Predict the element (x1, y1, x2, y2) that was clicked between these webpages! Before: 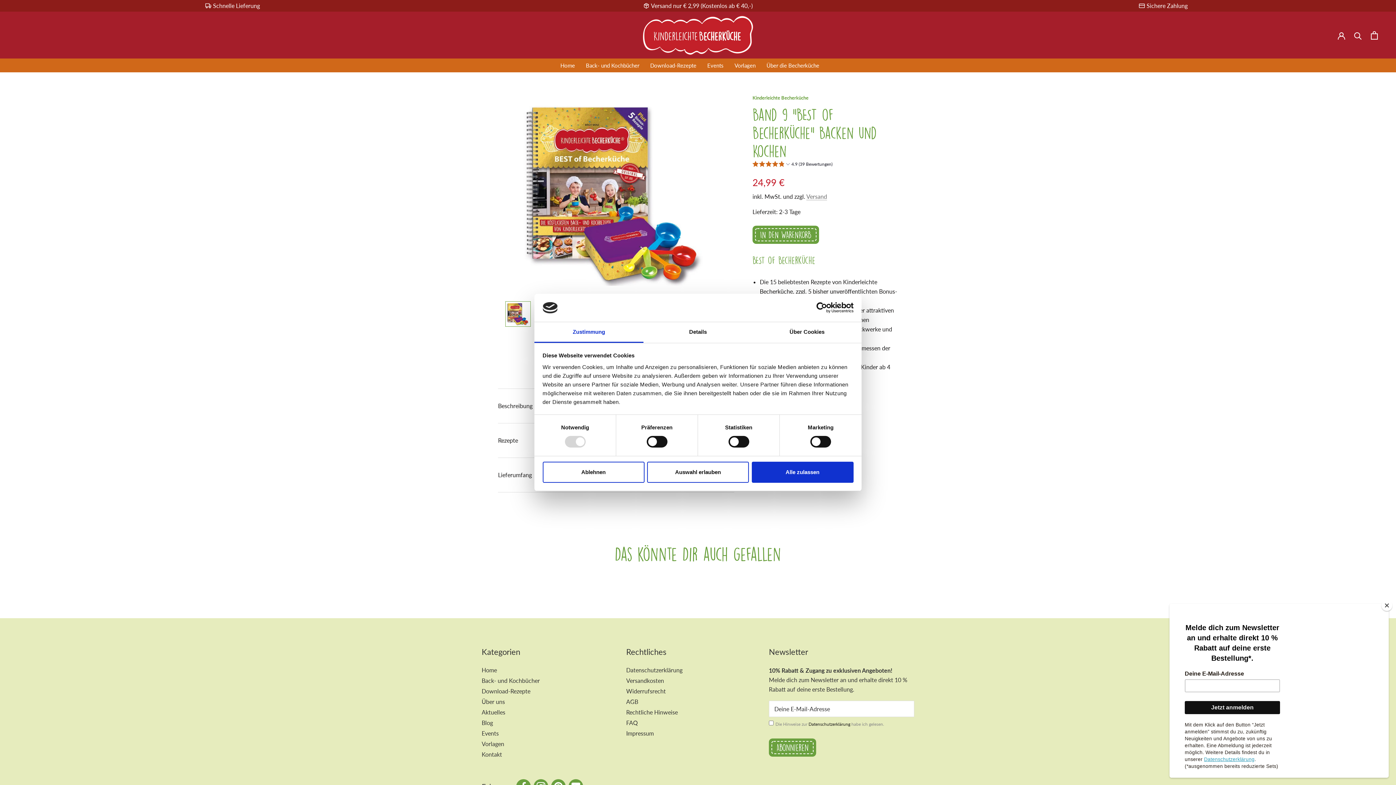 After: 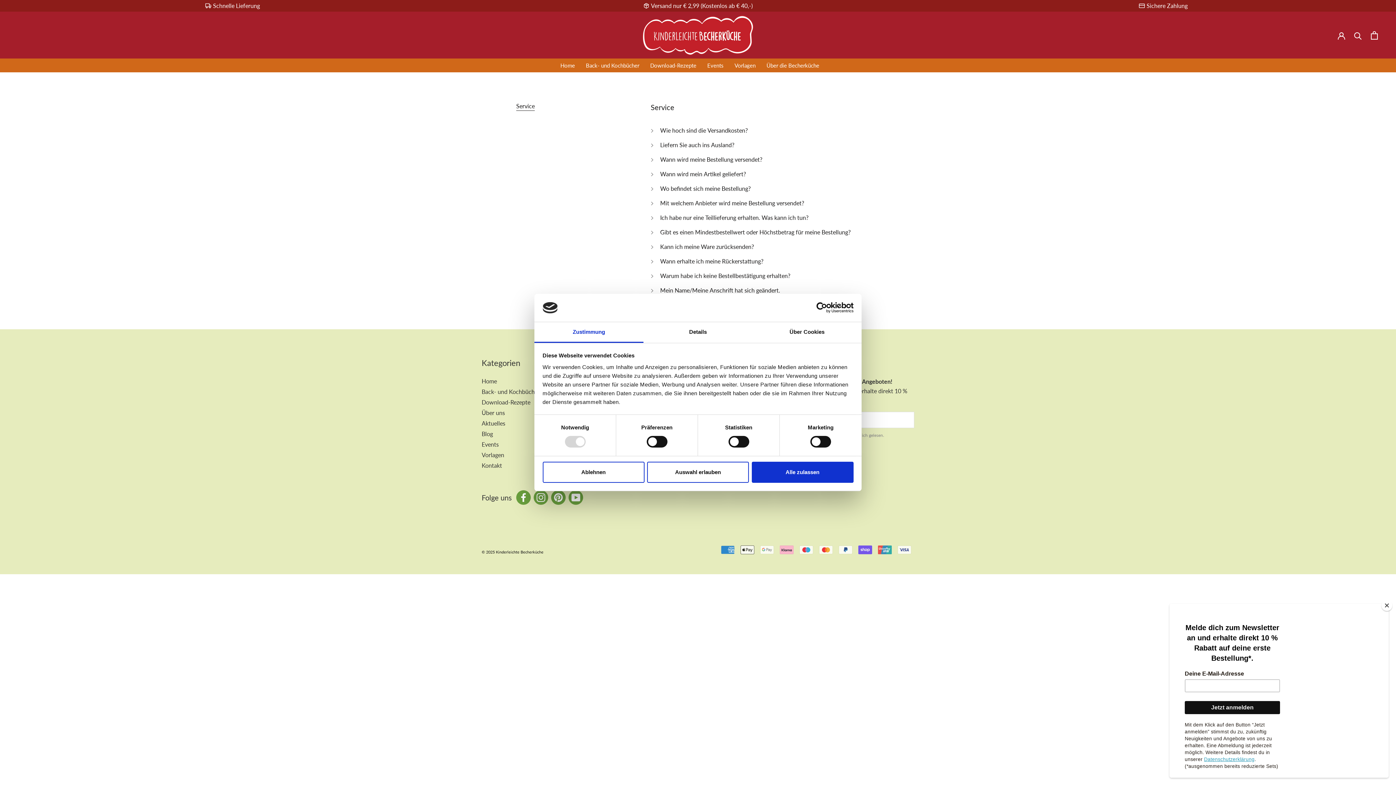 Action: label: FAQ bbox: (626, 719, 682, 727)